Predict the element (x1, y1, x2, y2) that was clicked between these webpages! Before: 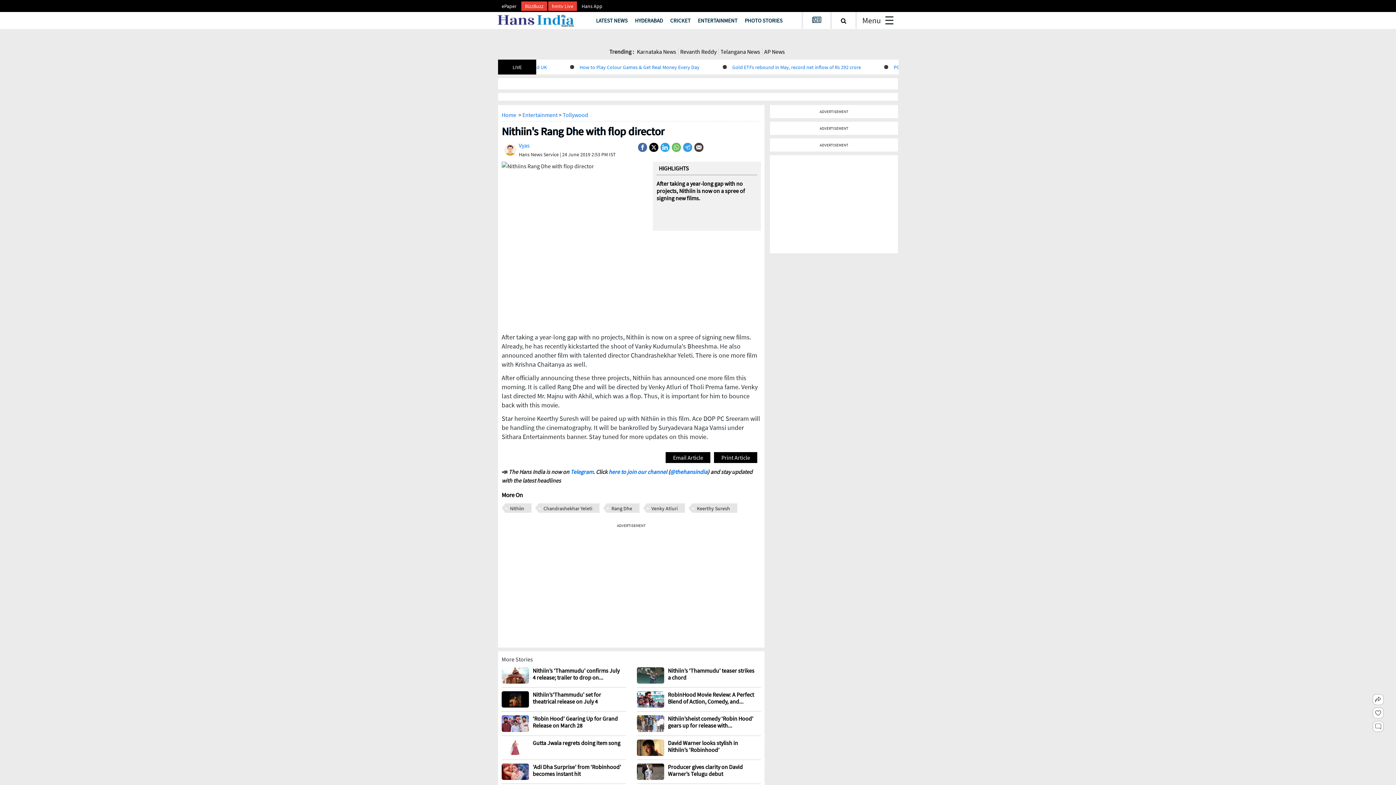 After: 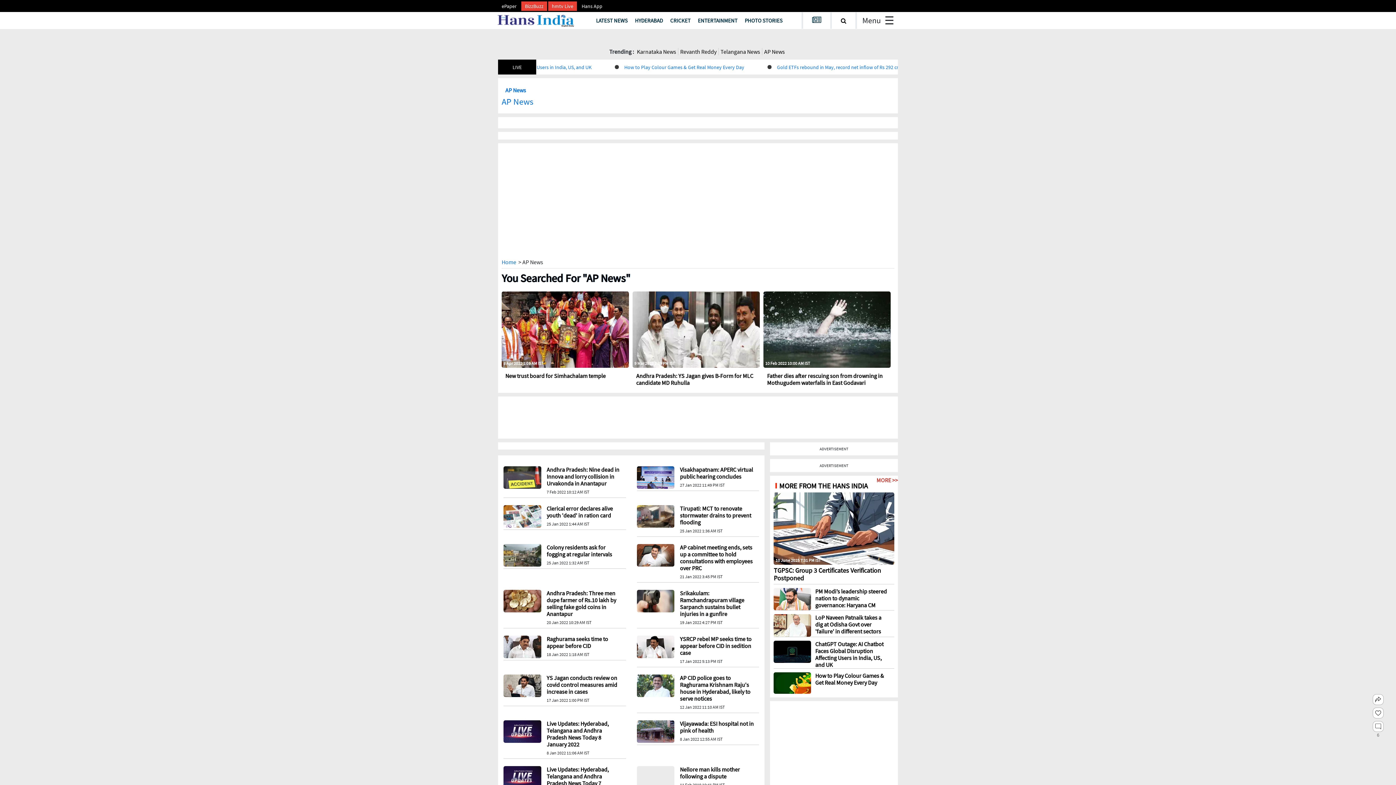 Action: label: AP News bbox: (762, 33, 786, 40)